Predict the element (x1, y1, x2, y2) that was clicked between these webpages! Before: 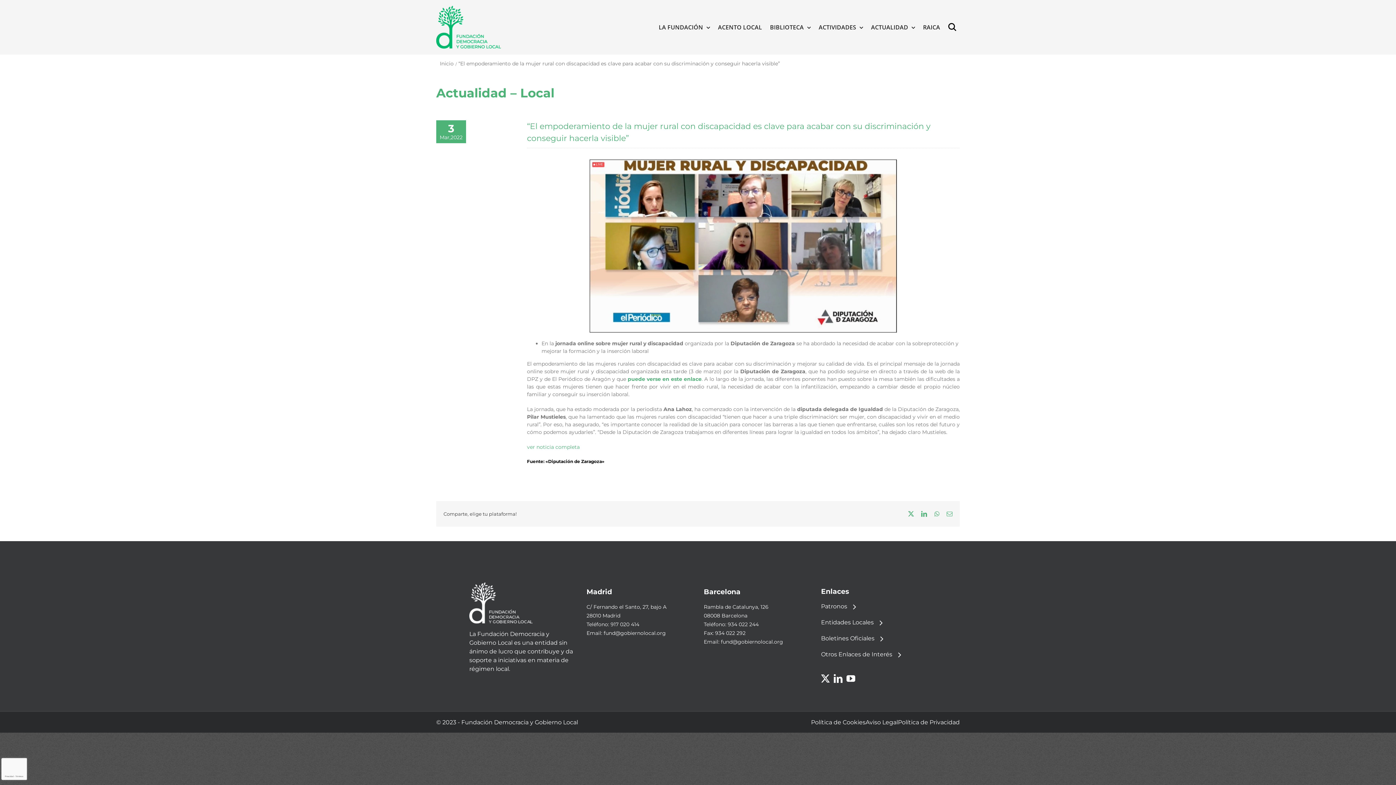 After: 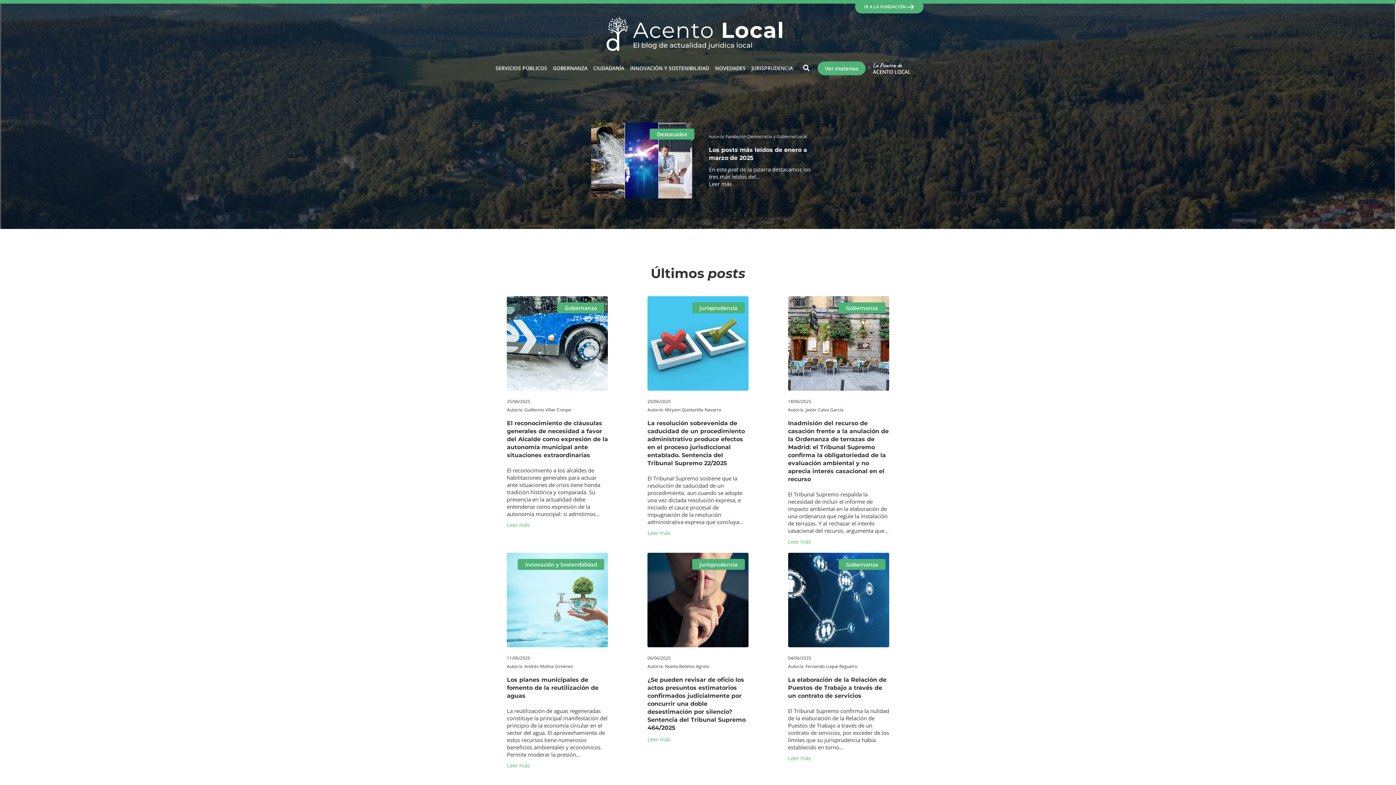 Action: bbox: (718, 12, 762, 42) label: ACENTO LOCAL